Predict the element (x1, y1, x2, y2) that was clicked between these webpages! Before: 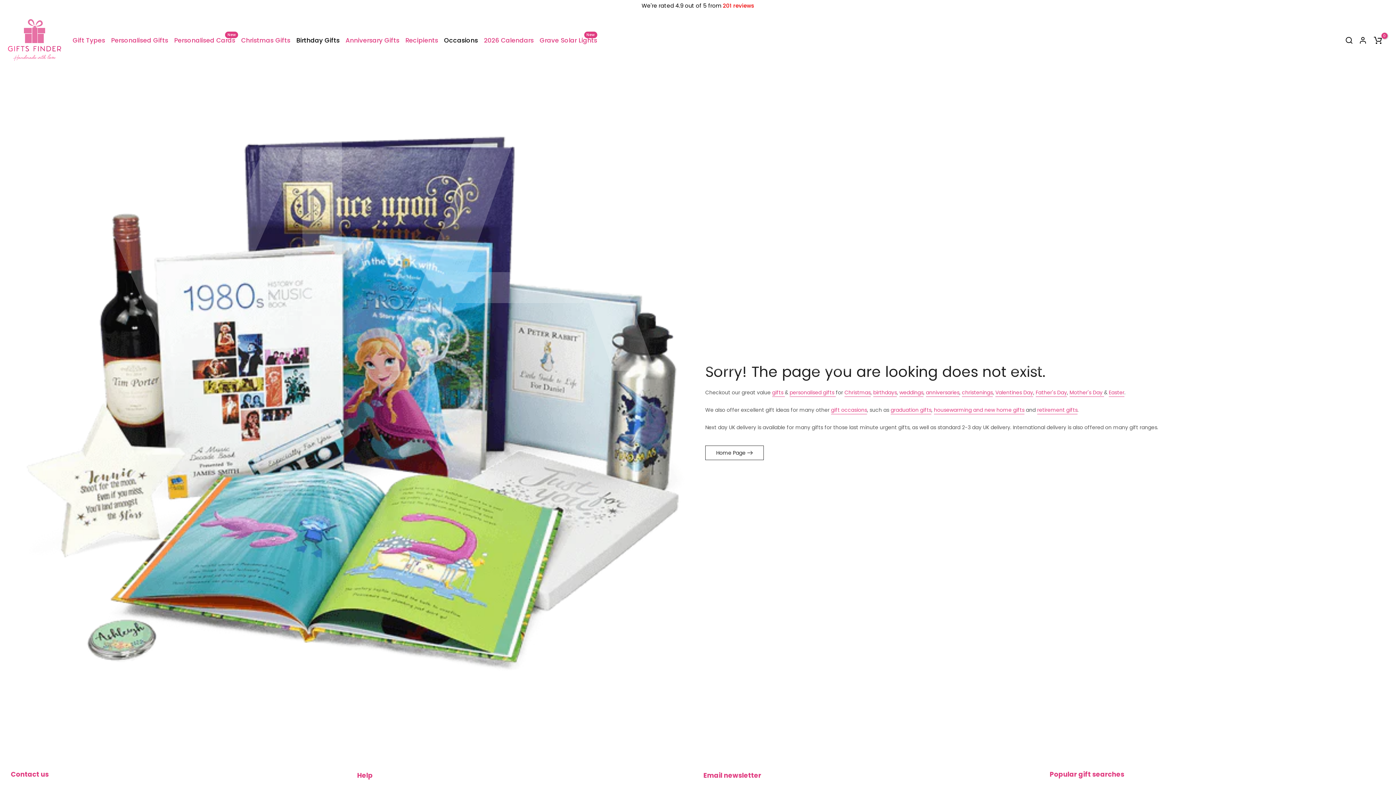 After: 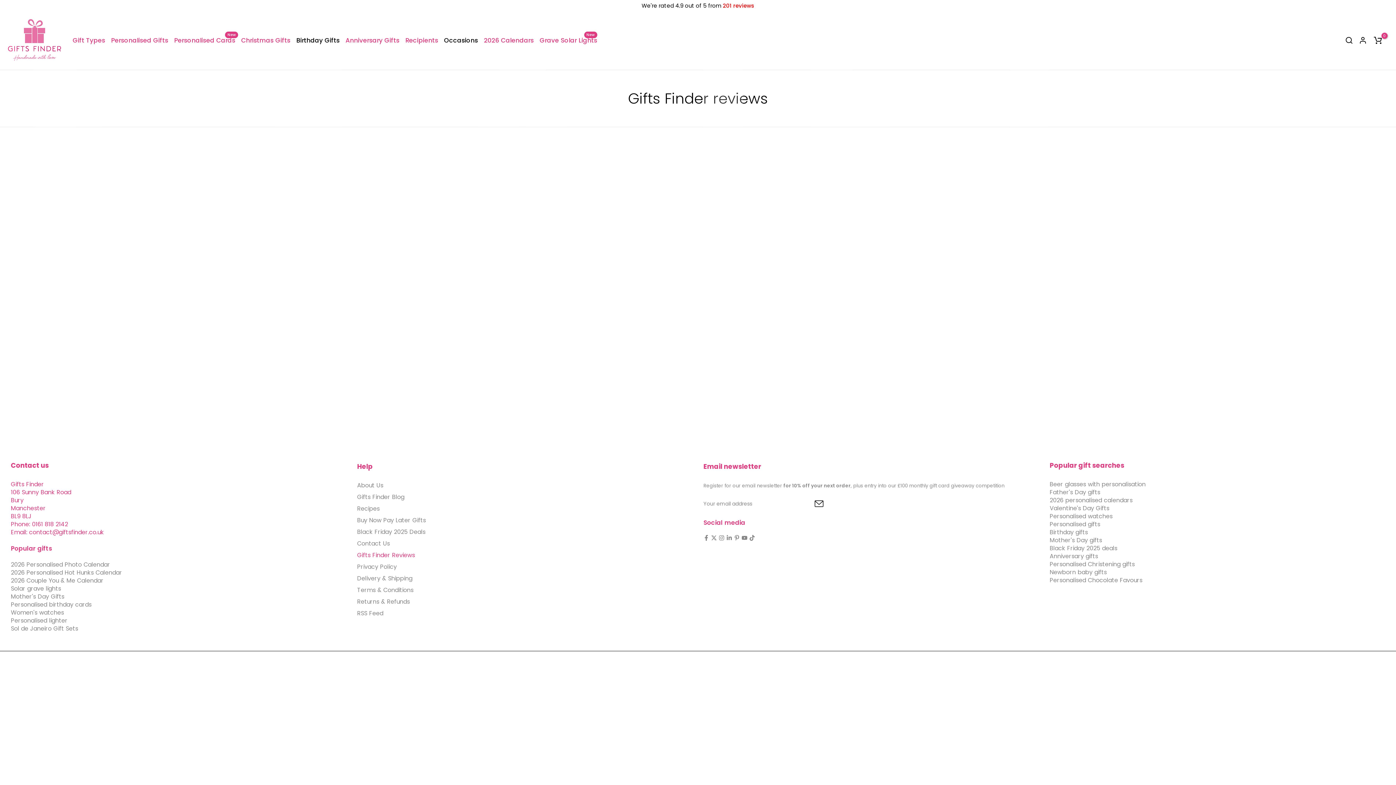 Action: bbox: (722, 1, 754, 9) label: 201 reviews